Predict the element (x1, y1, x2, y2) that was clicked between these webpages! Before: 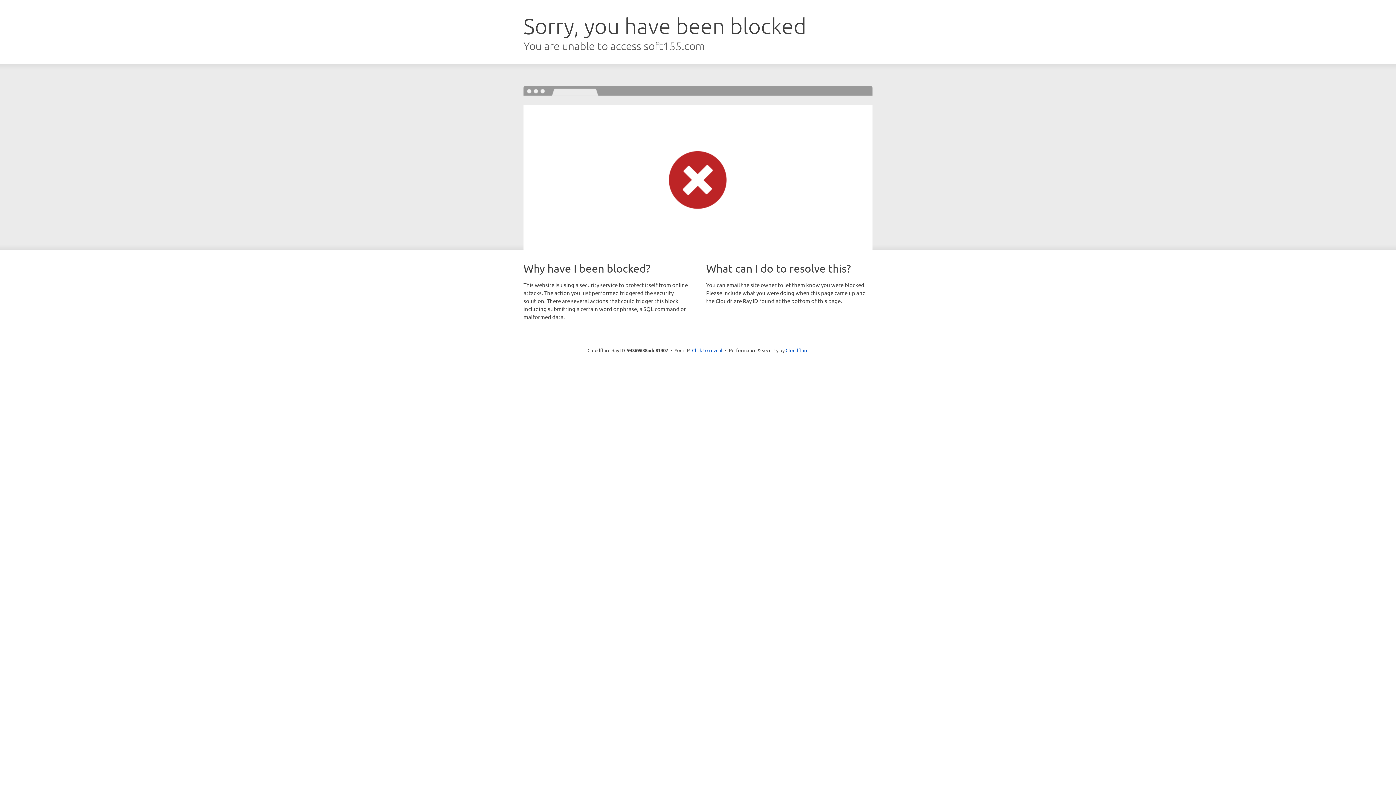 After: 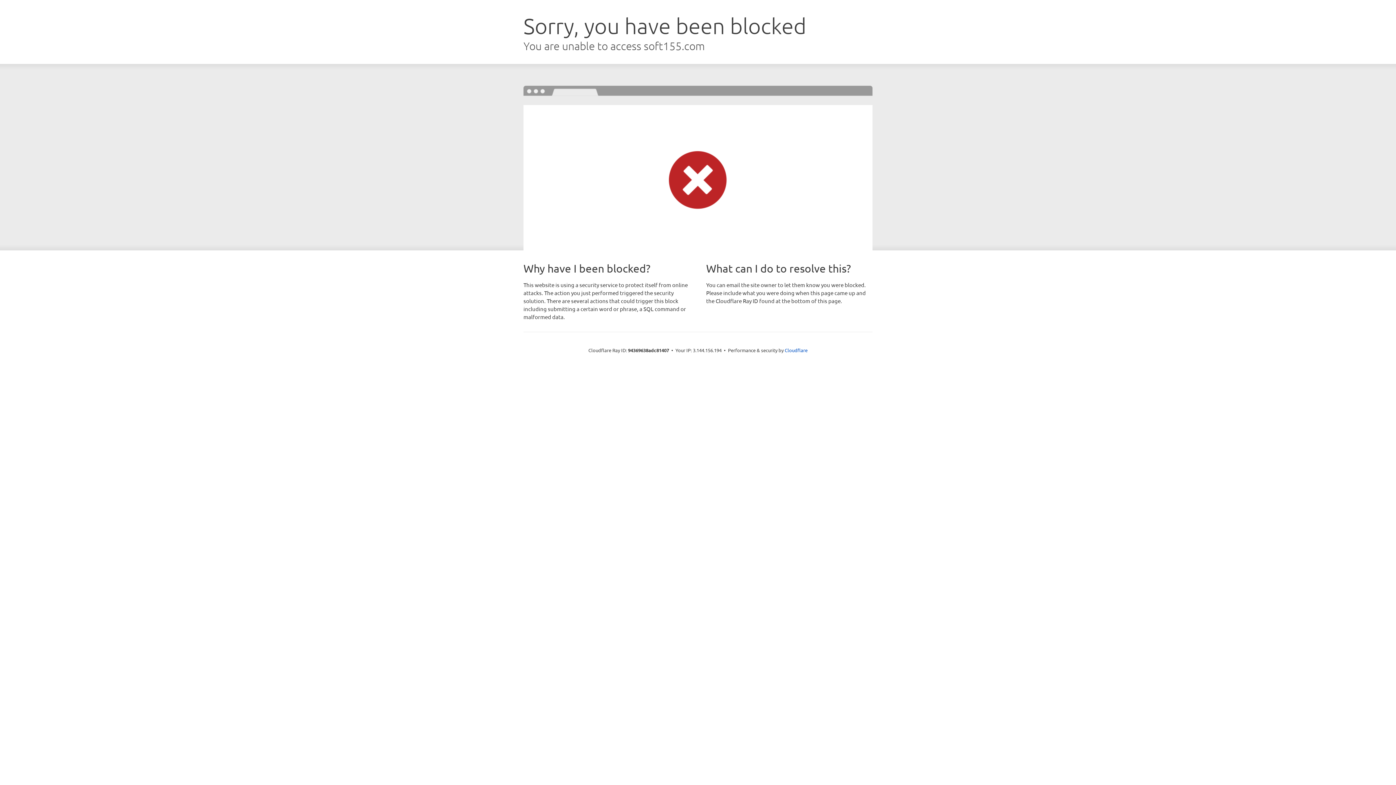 Action: bbox: (692, 346, 722, 353) label: Click to reveal